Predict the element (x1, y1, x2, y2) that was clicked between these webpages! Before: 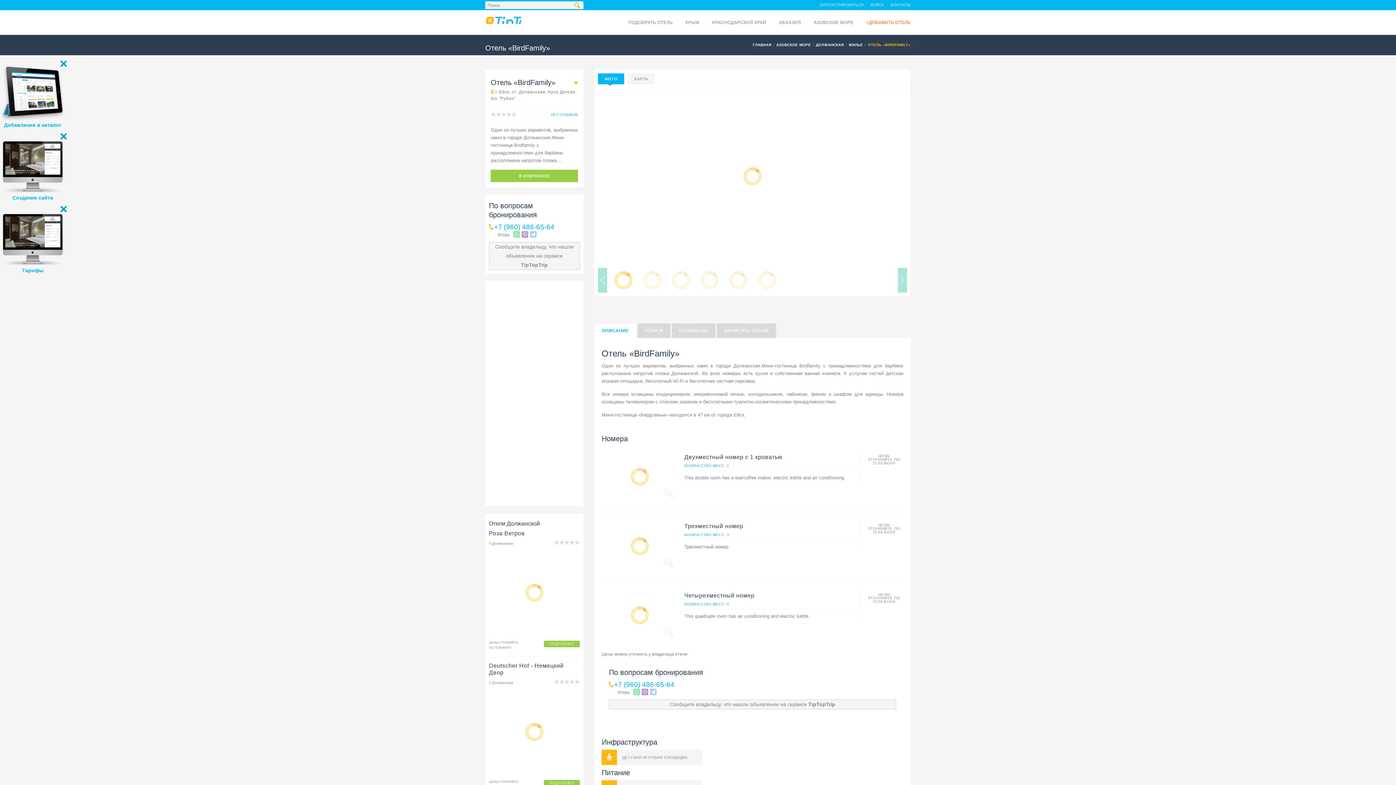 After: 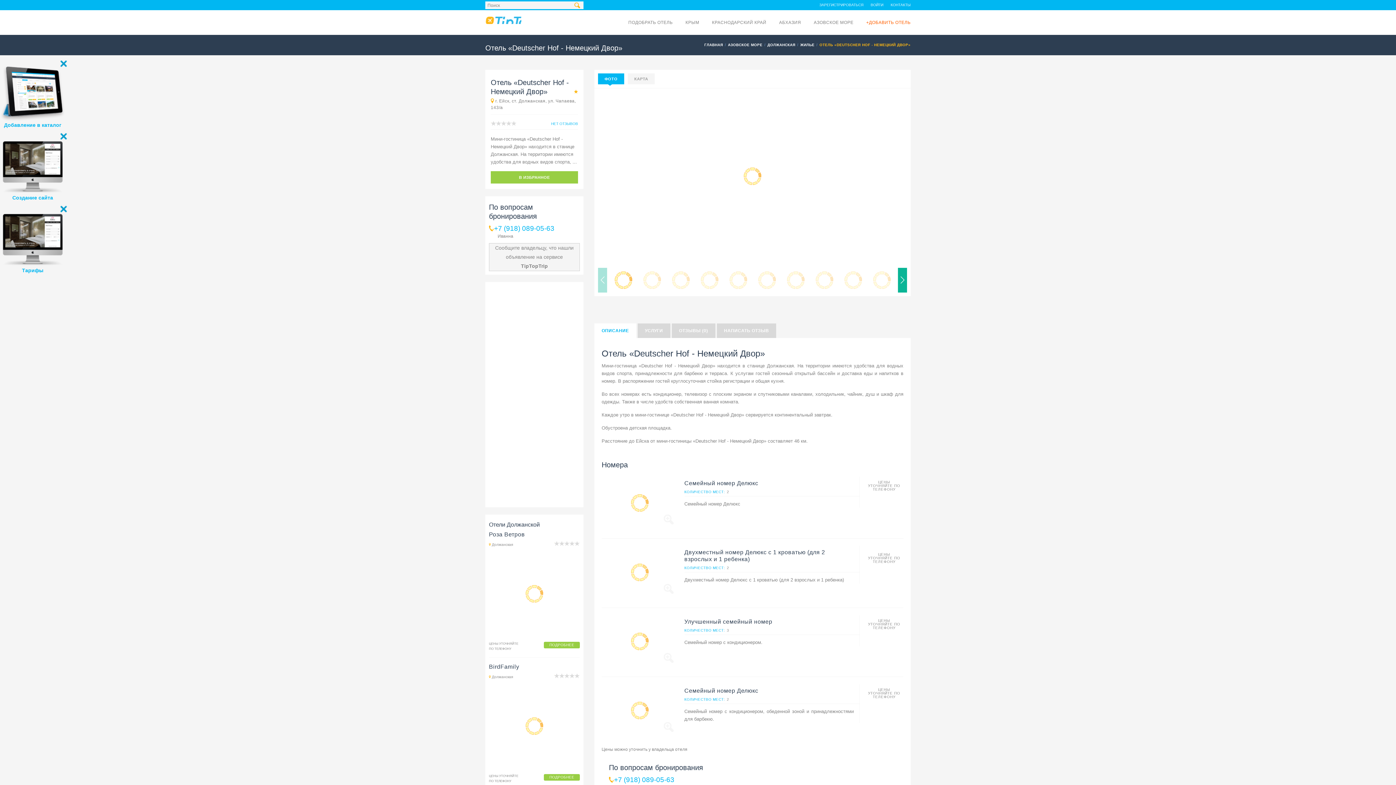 Action: bbox: (544, 780, 580, 786) label: ПОДРОБНЕЕ